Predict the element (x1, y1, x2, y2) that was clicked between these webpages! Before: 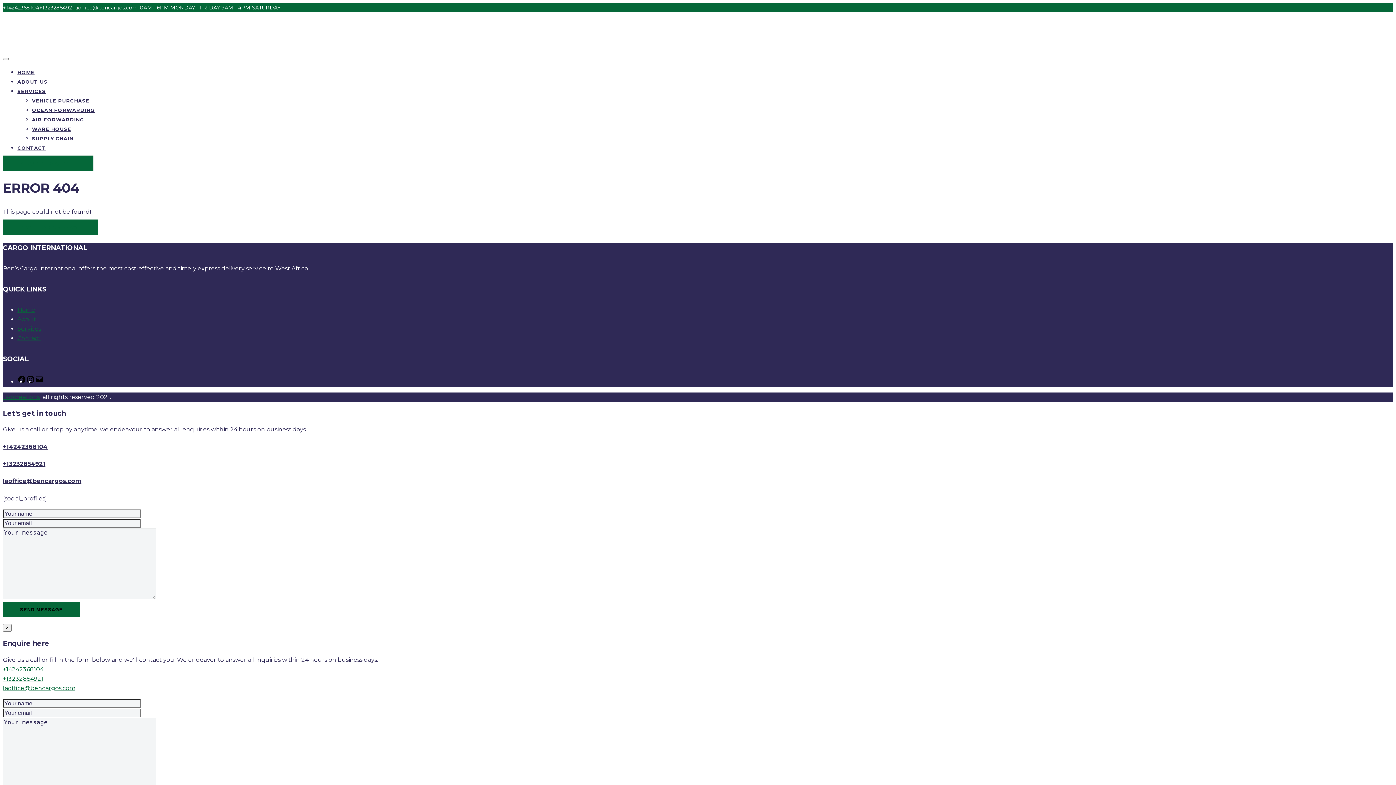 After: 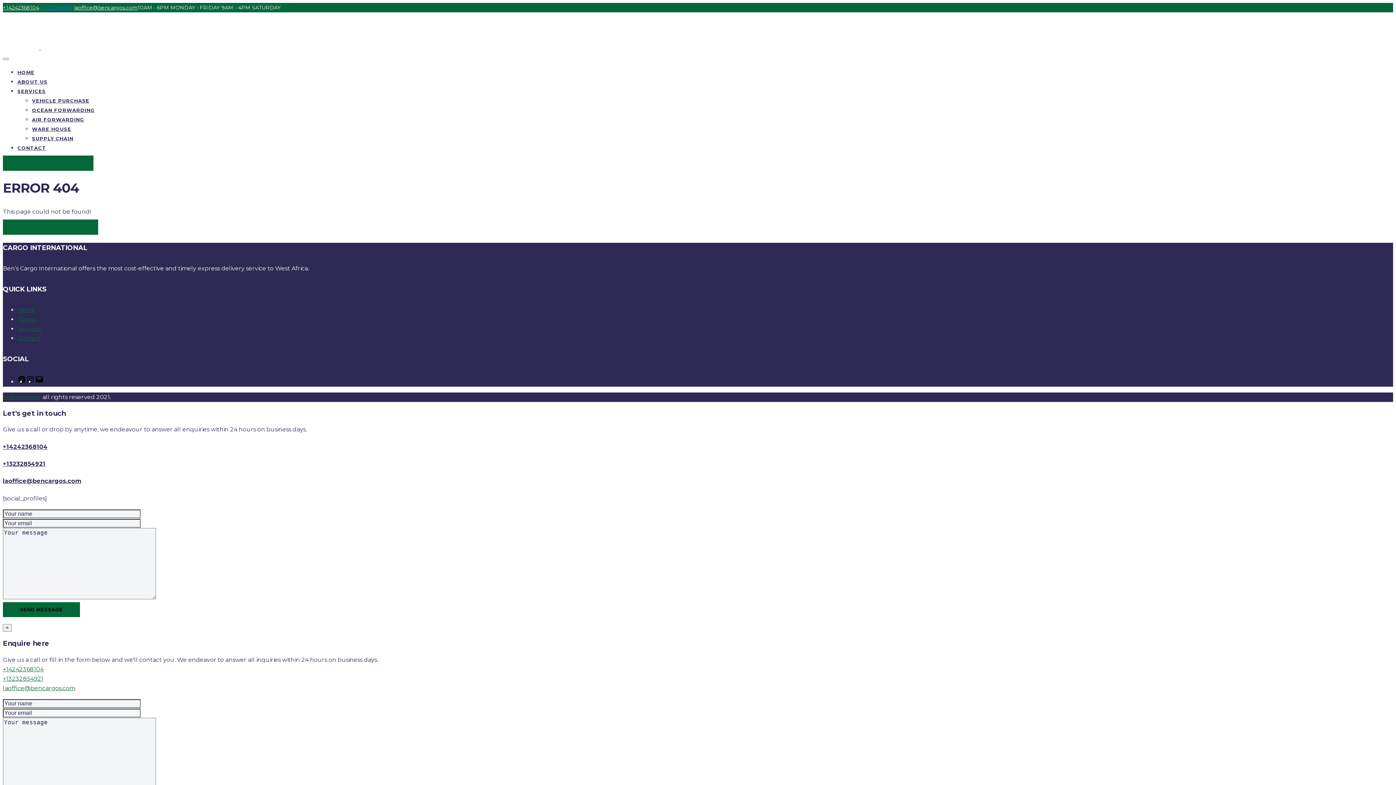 Action: label: +13232854921 bbox: (39, 4, 74, 10)